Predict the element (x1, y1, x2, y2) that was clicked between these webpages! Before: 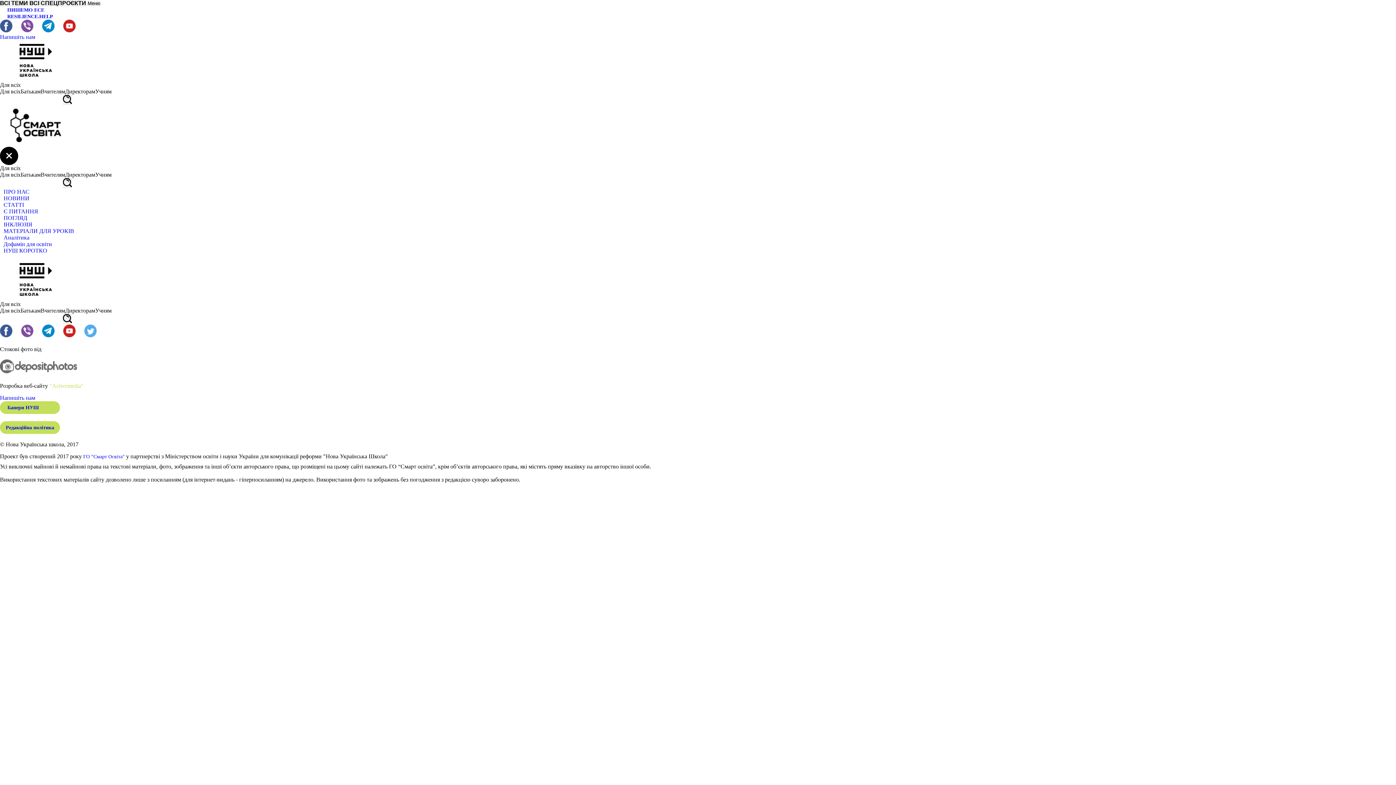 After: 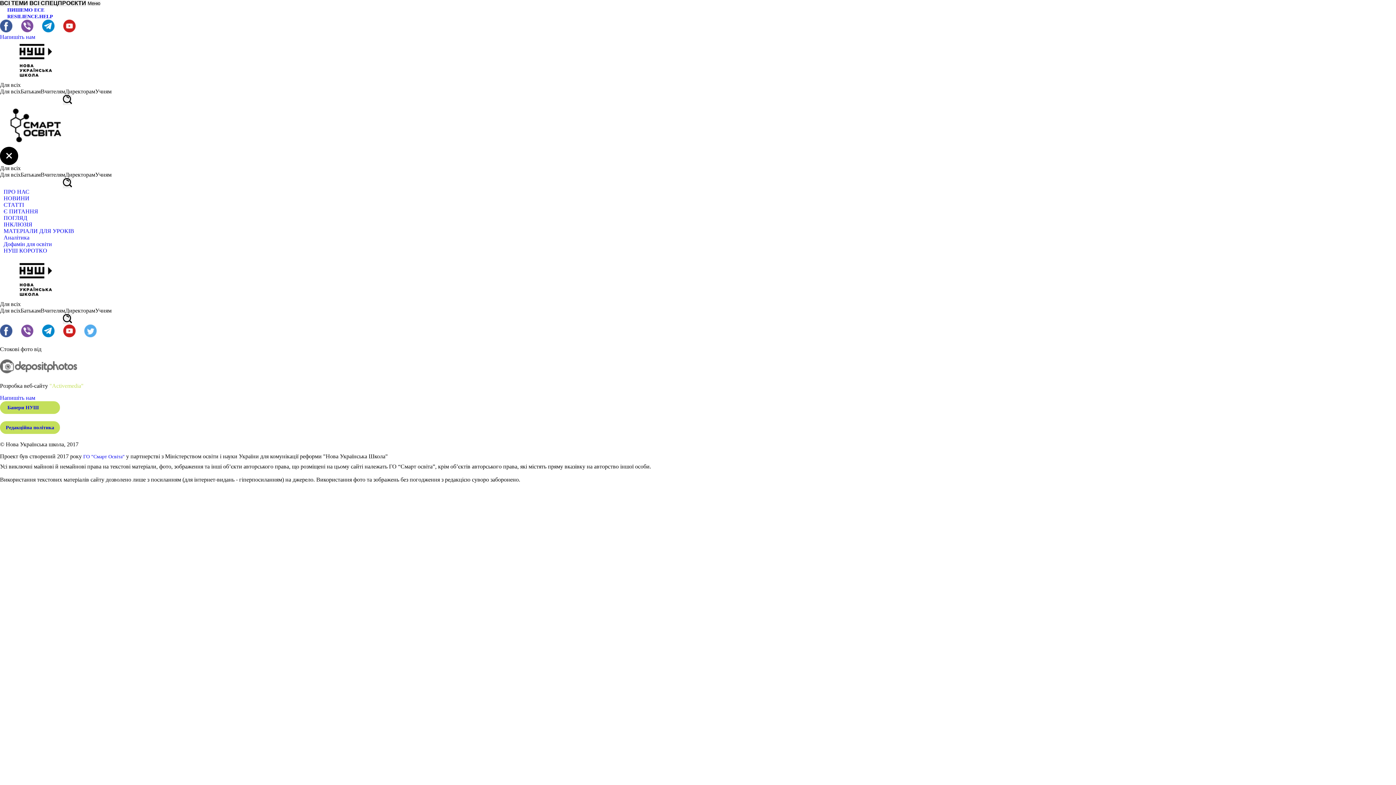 Action: bbox: (62, 94, 72, 105)